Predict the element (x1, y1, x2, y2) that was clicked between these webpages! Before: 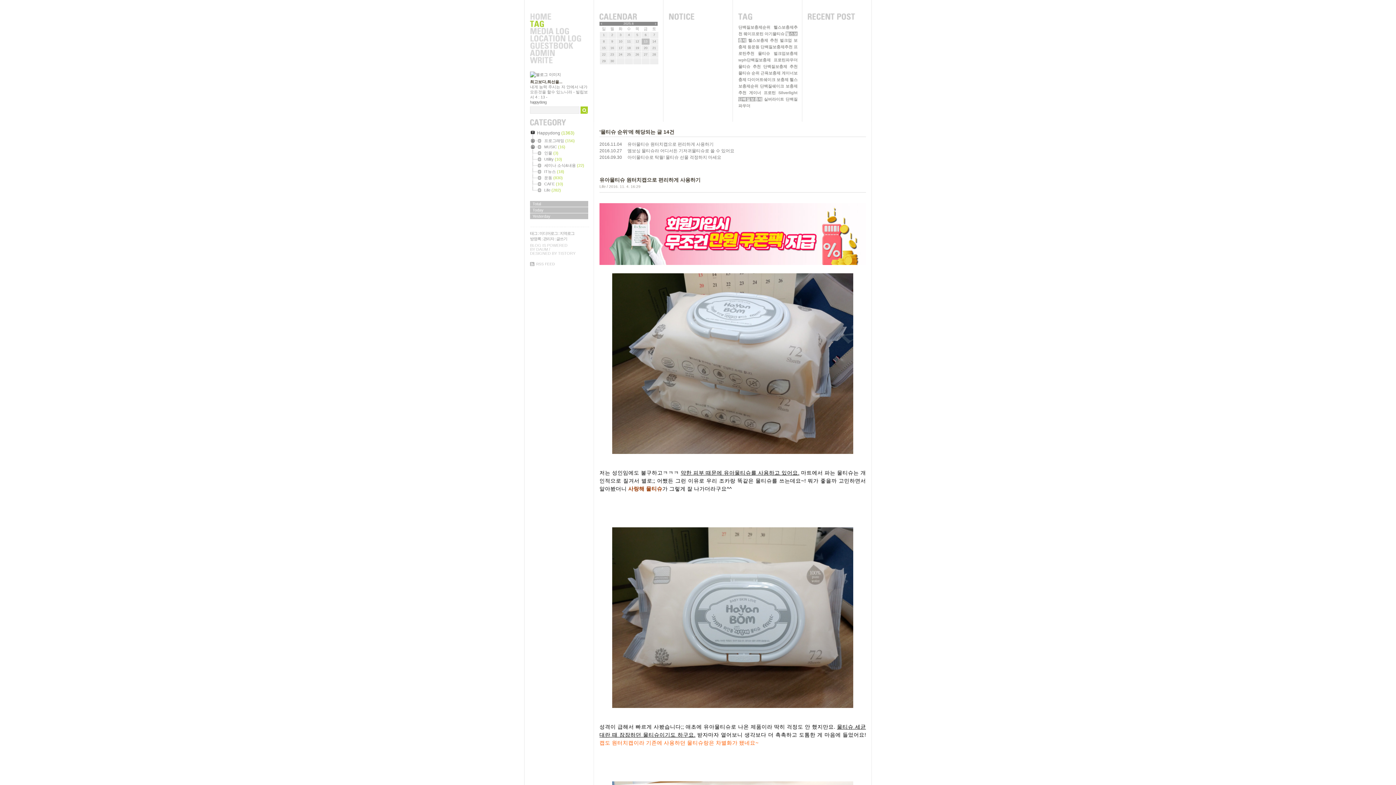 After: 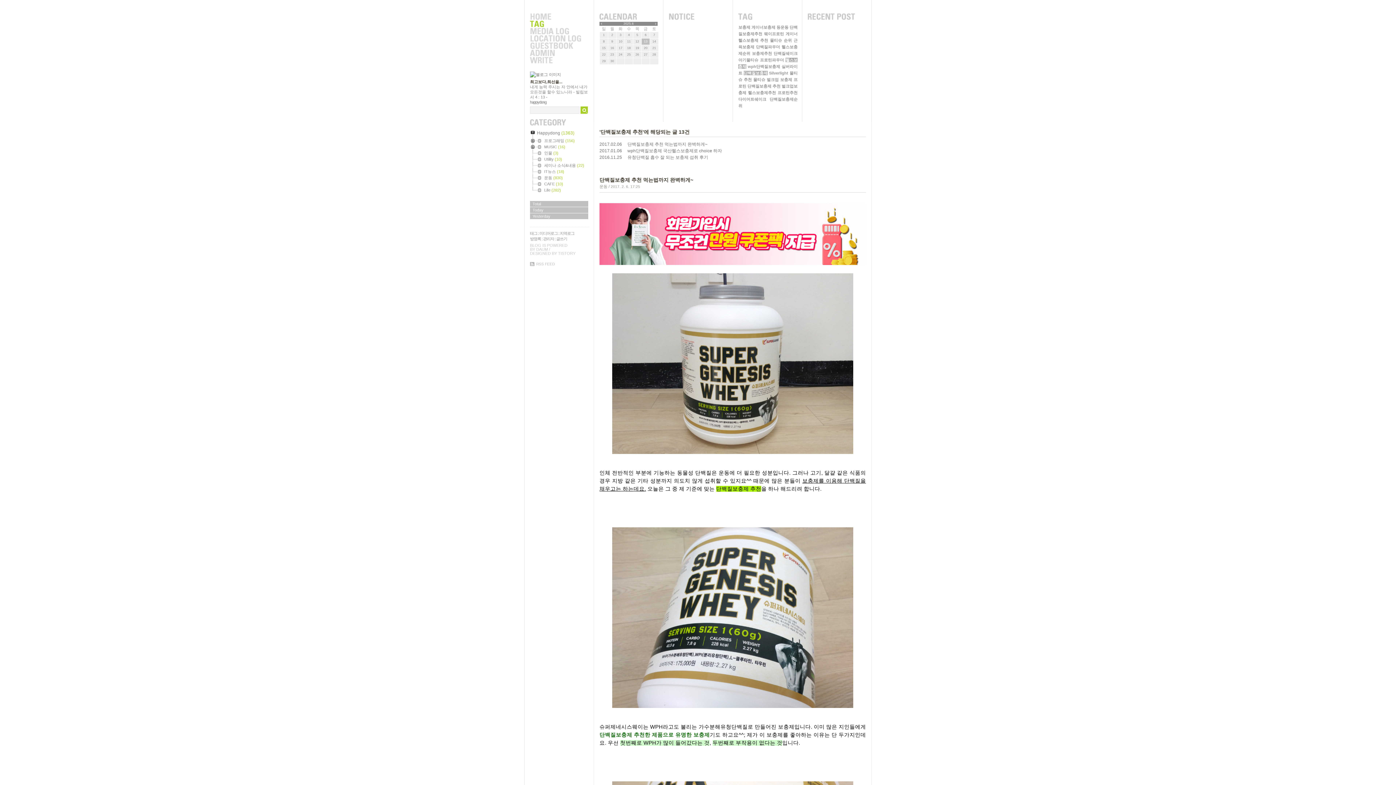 Action: label: 단백질보충제 추천 bbox: (763, 64, 797, 68)